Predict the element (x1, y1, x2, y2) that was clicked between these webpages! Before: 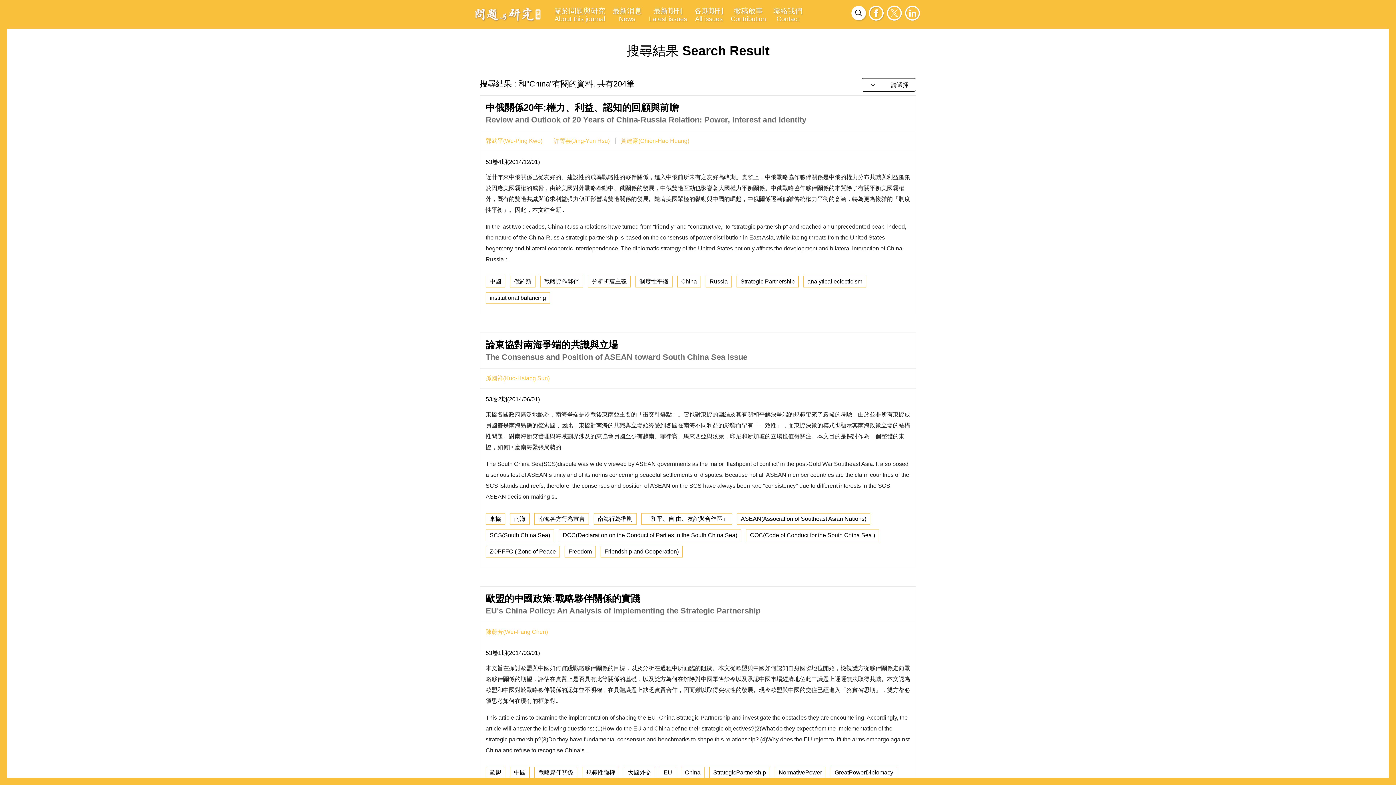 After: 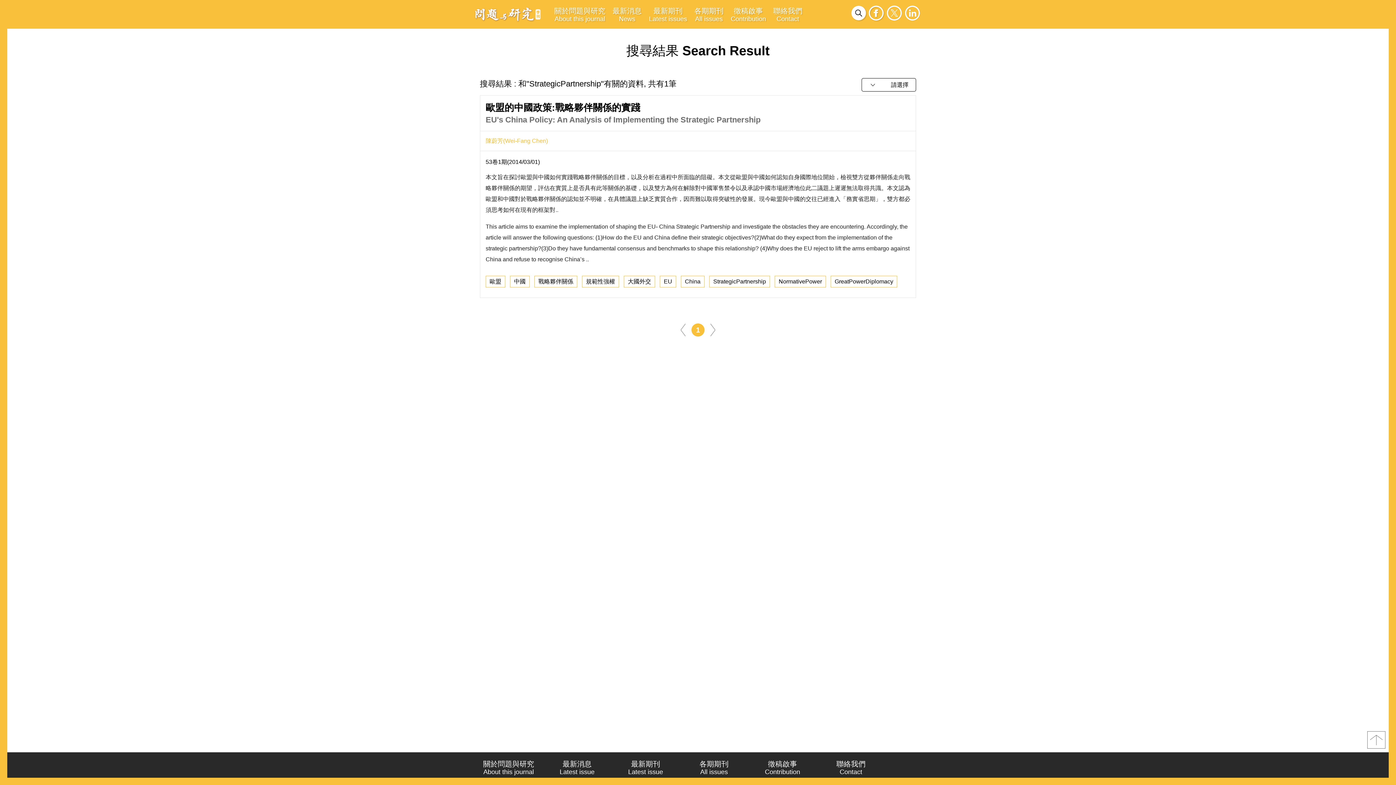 Action: bbox: (709, 767, 770, 778) label: StrategicPartnership